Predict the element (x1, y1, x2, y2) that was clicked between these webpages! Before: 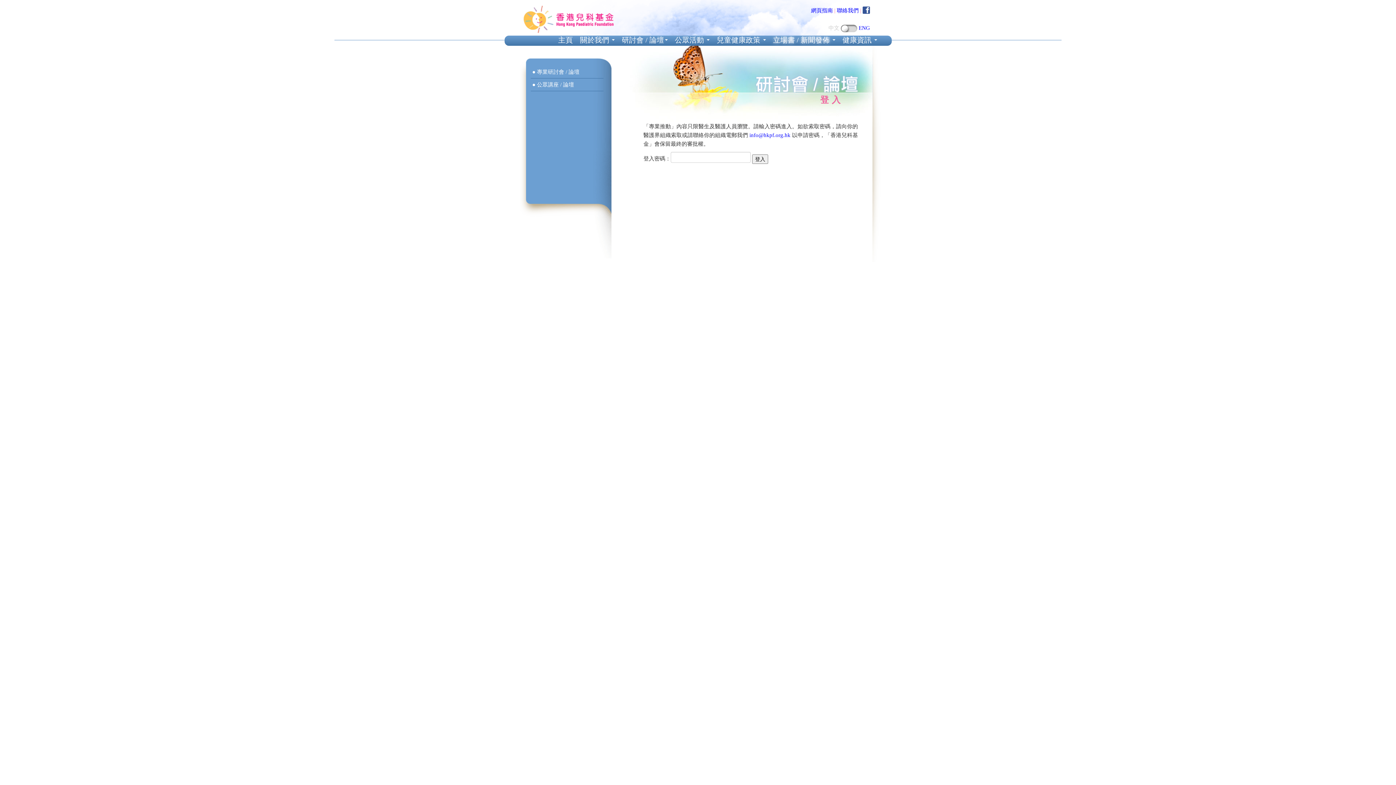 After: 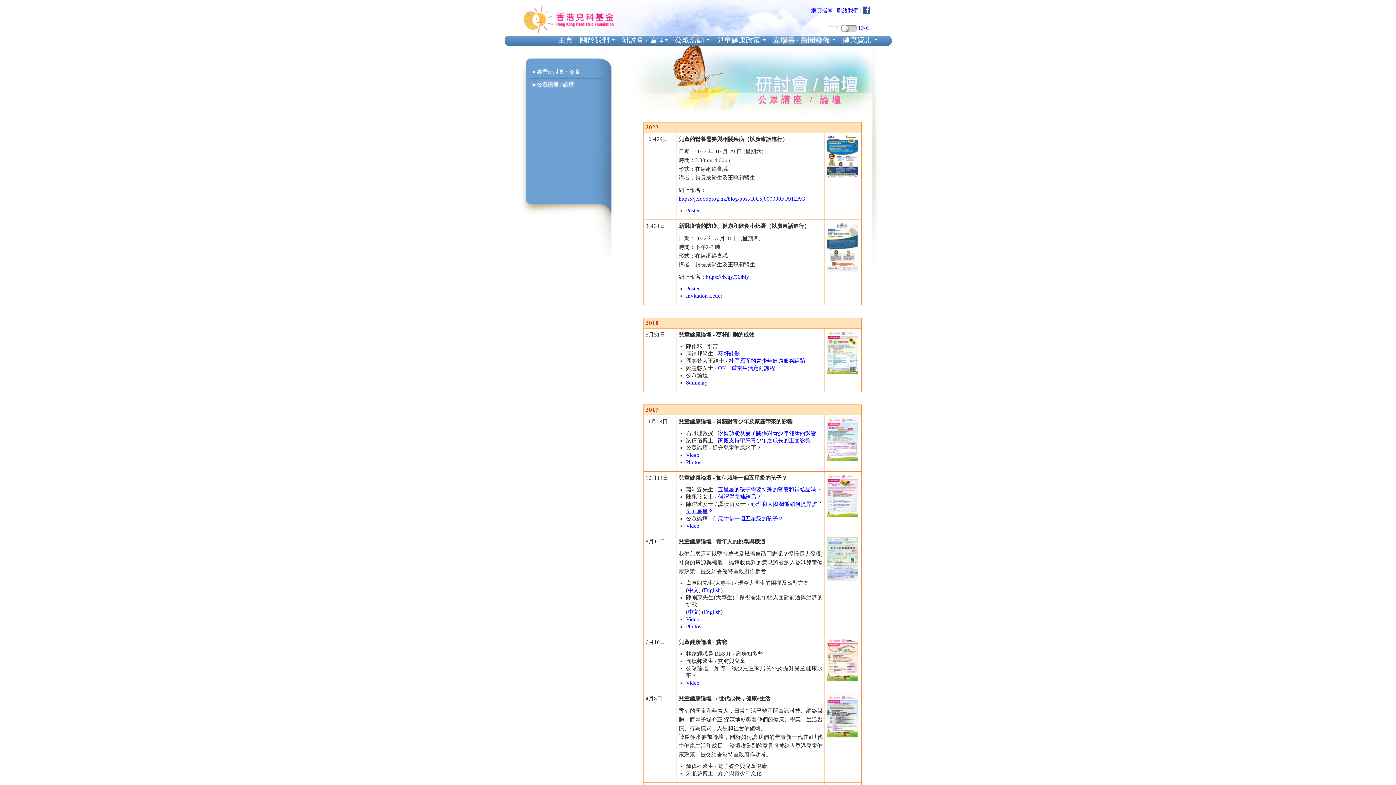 Action: bbox: (530, 80, 603, 89) label:  ● 公眾講座 / 論壇